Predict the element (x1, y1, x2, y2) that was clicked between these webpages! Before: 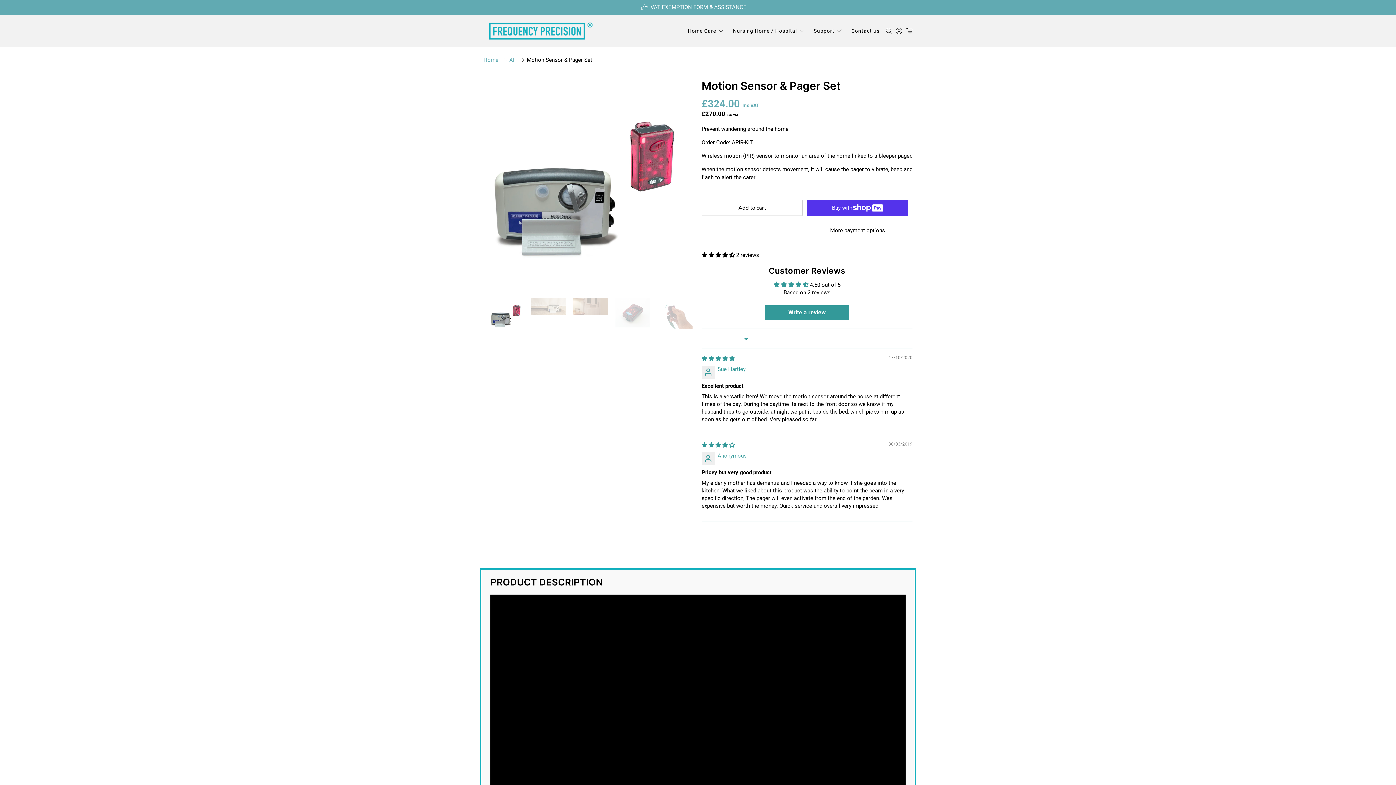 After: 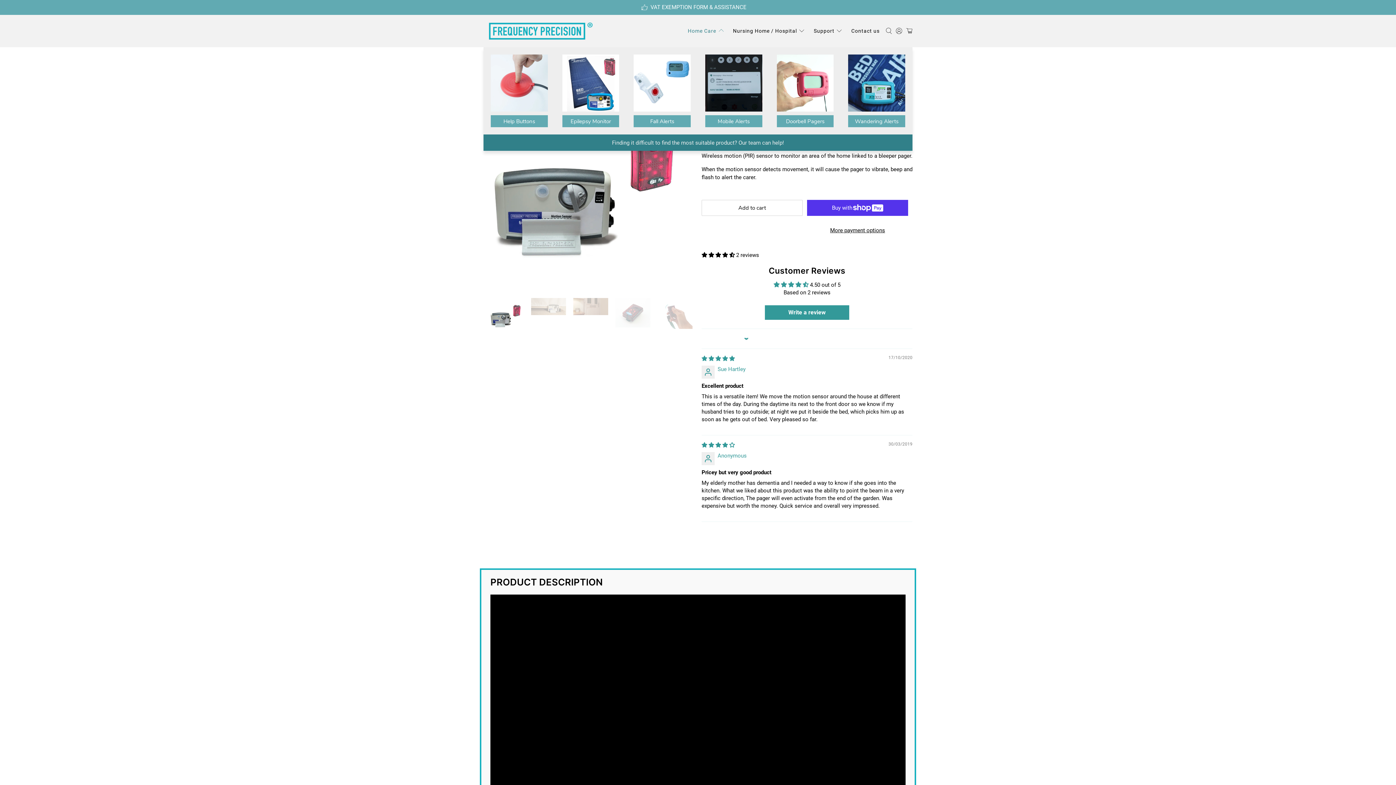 Action: label: Home Care bbox: (683, 21, 729, 40)